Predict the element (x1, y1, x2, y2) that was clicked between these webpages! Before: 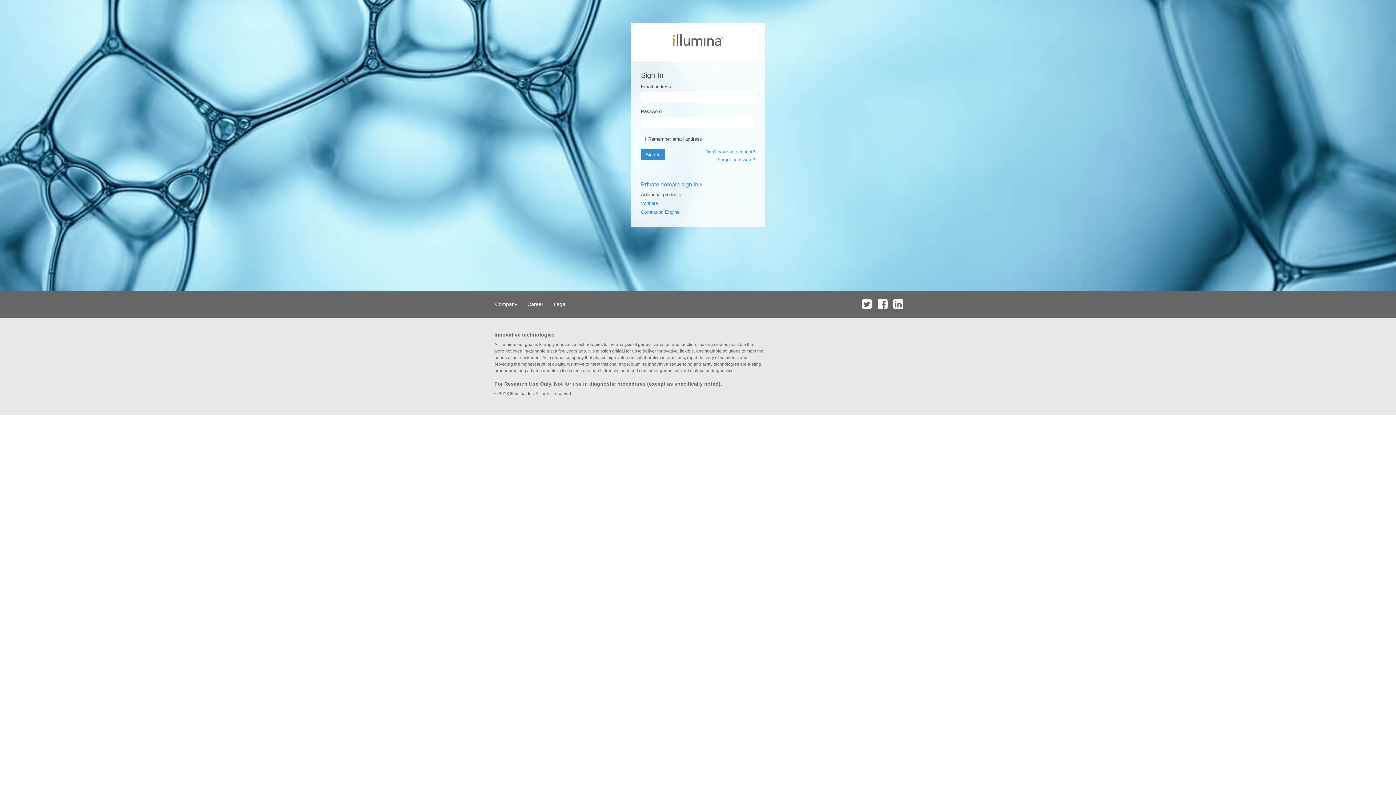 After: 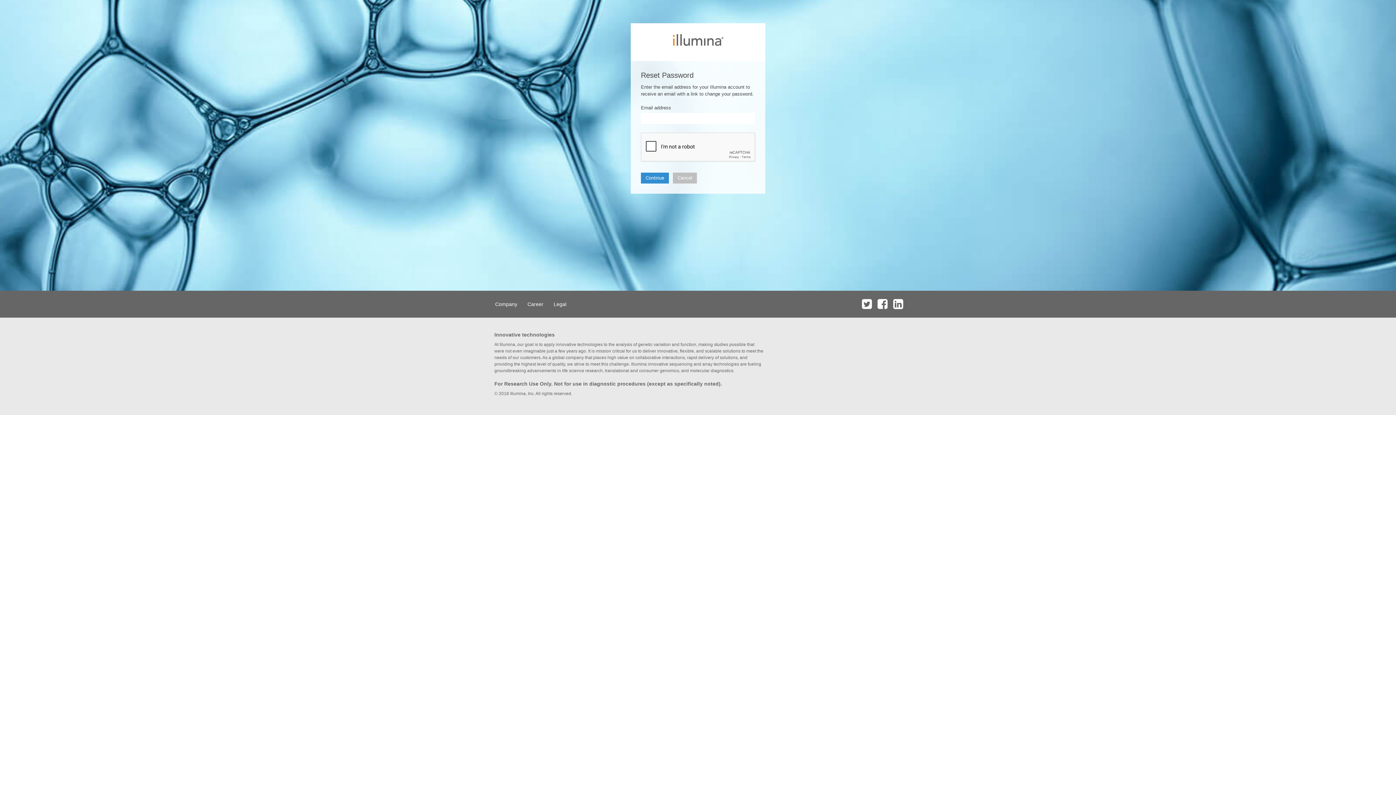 Action: label: Forgot password? bbox: (717, 157, 755, 162)